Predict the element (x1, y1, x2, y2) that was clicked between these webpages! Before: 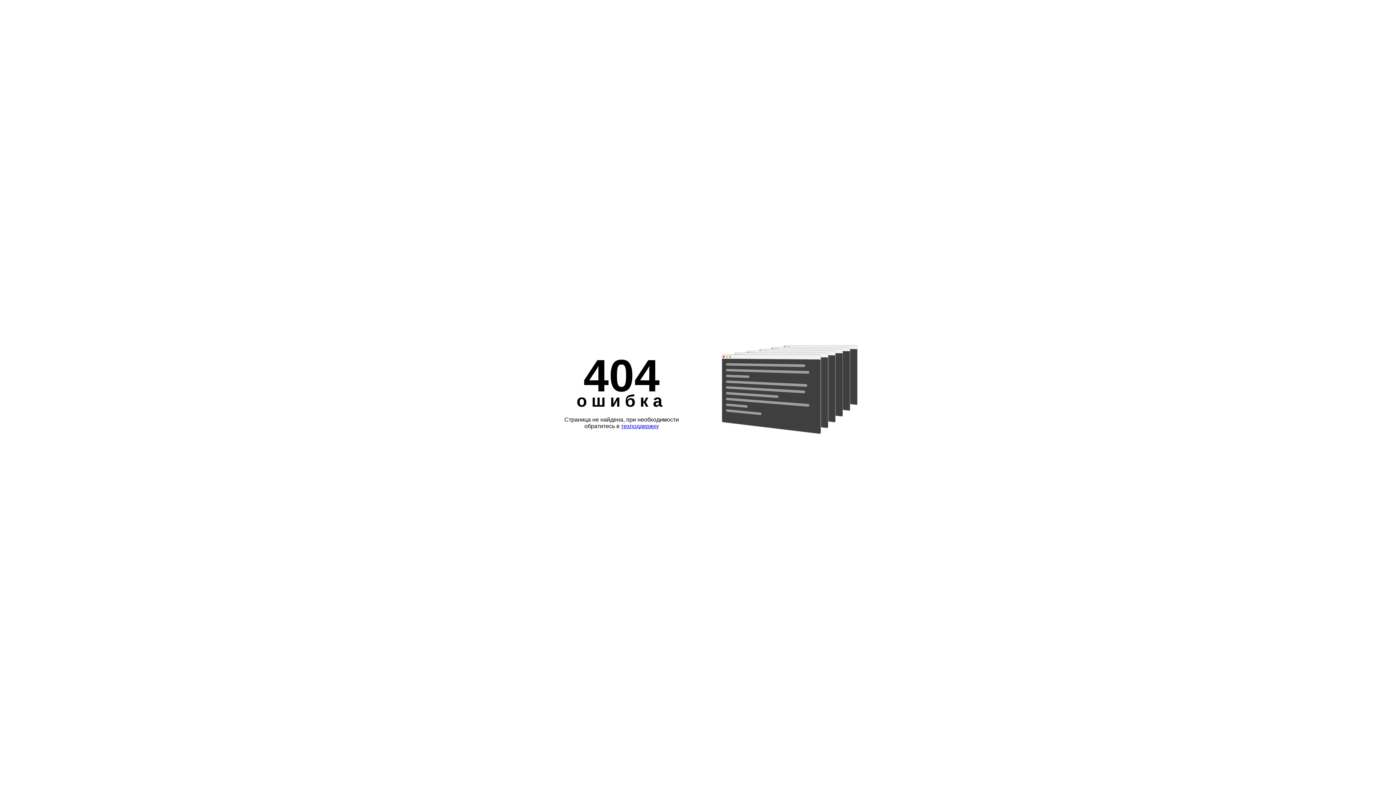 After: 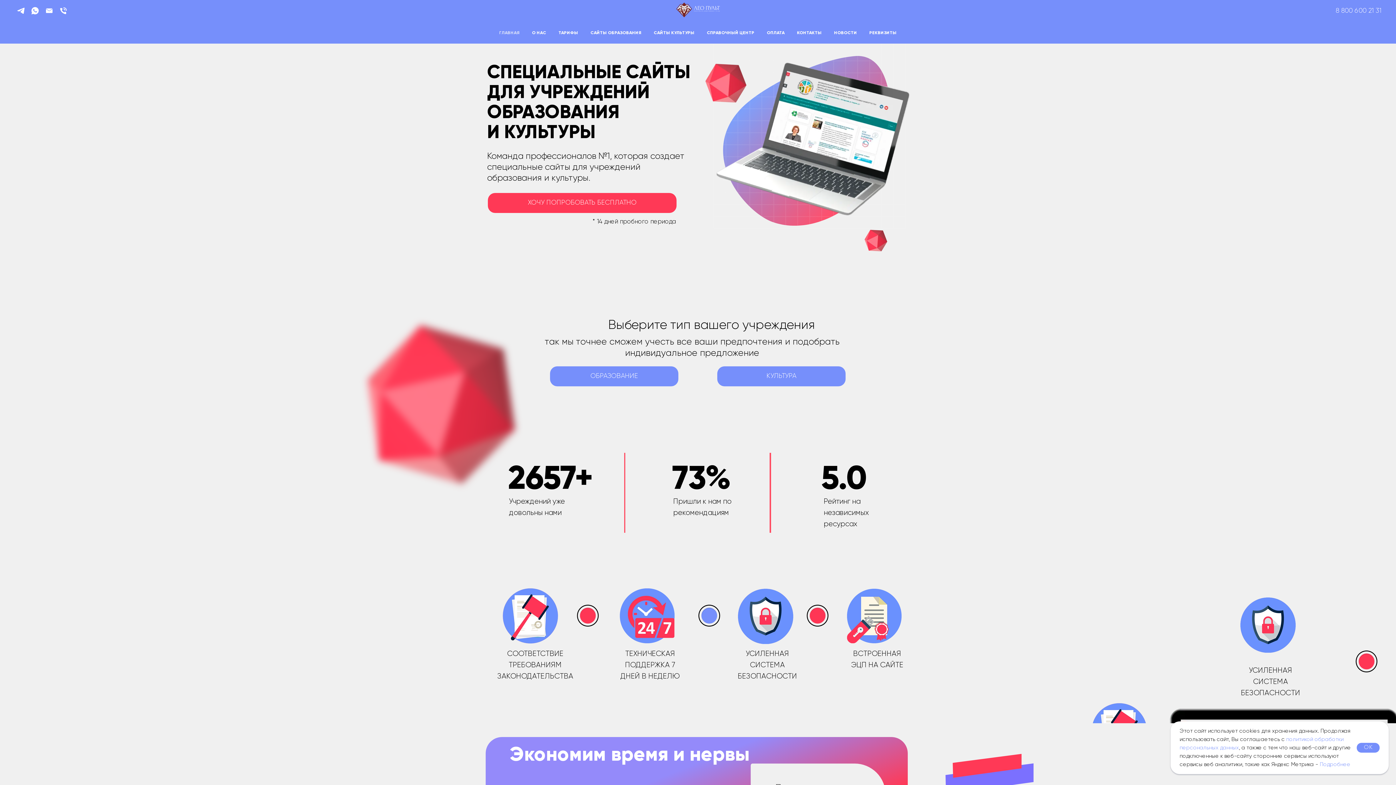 Action: bbox: (621, 423, 659, 429) label: техподдержку